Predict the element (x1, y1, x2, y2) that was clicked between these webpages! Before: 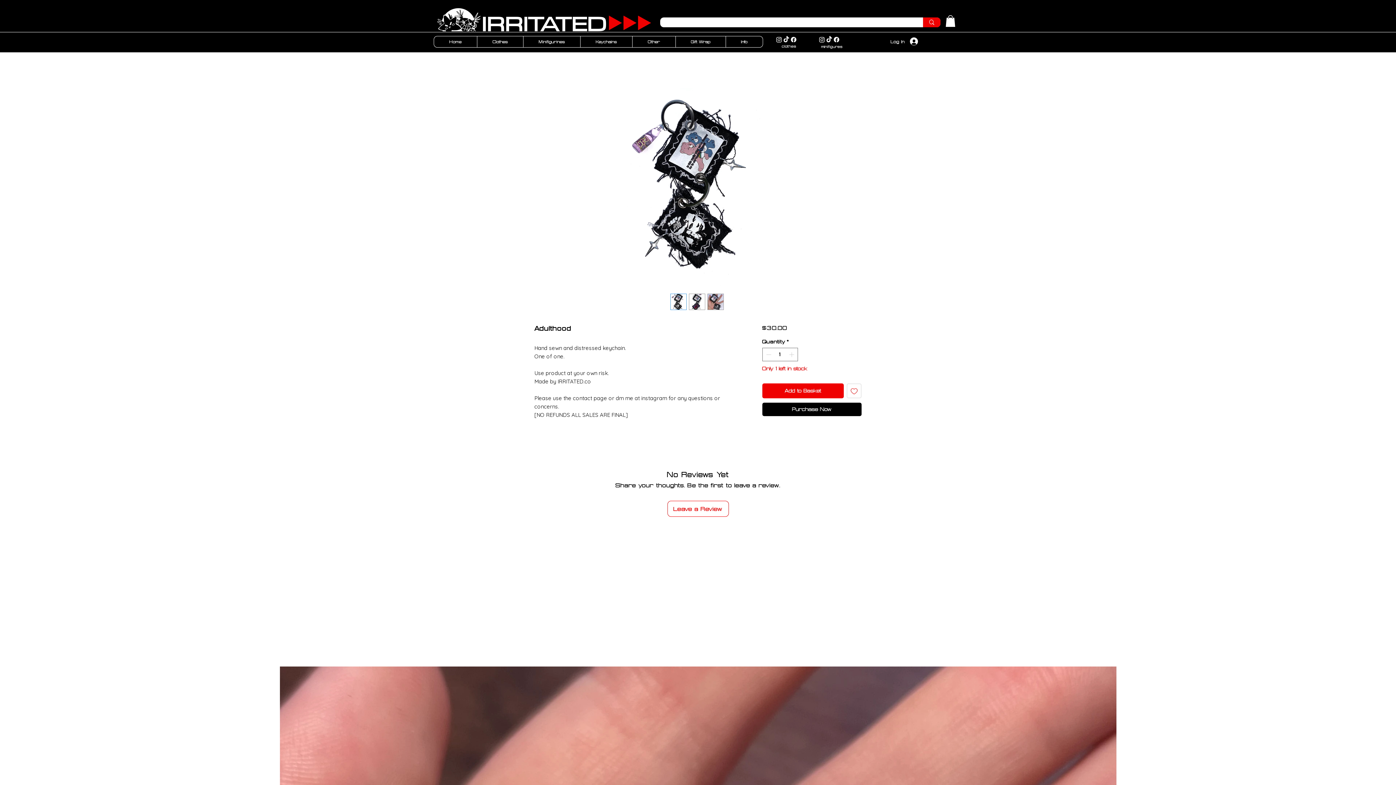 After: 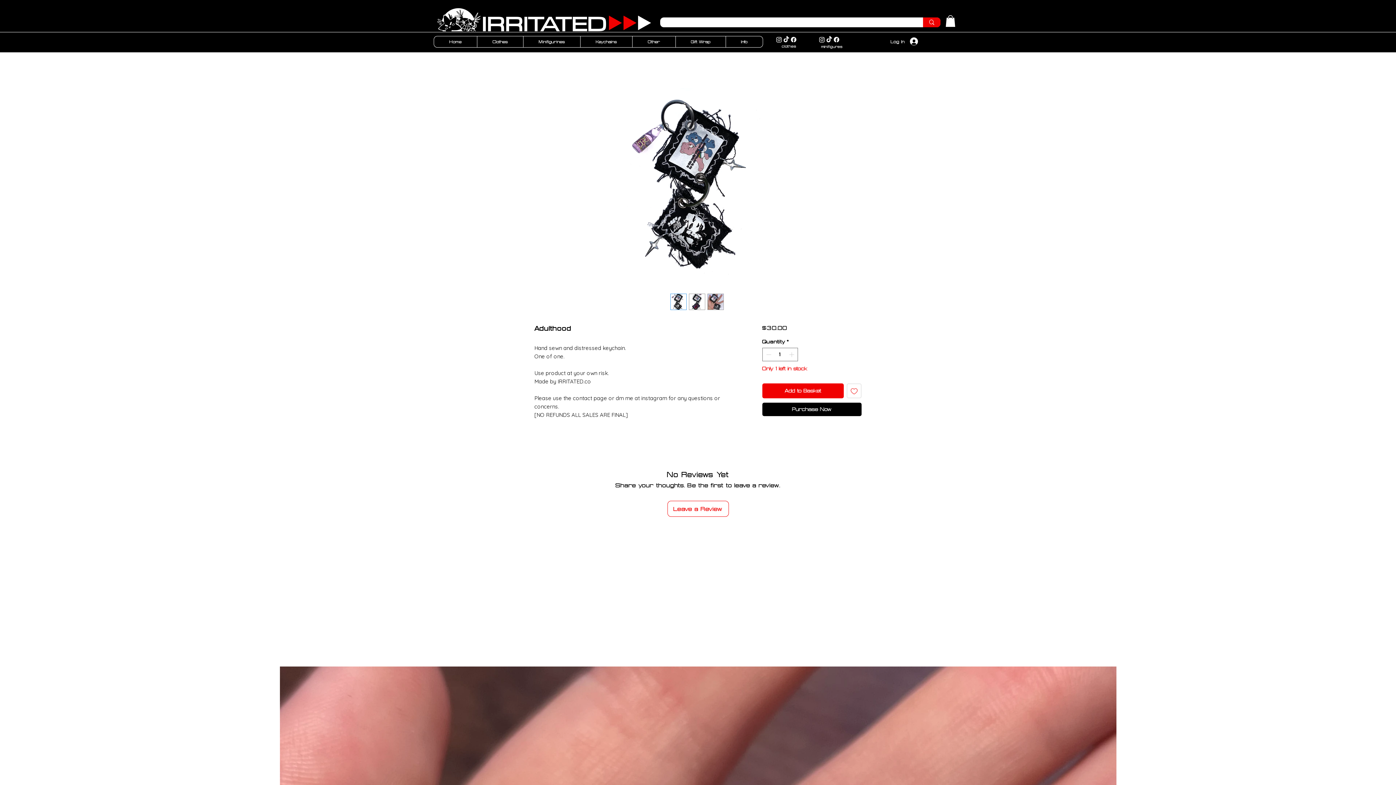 Action: bbox: (637, 15, 652, 30) label: Play